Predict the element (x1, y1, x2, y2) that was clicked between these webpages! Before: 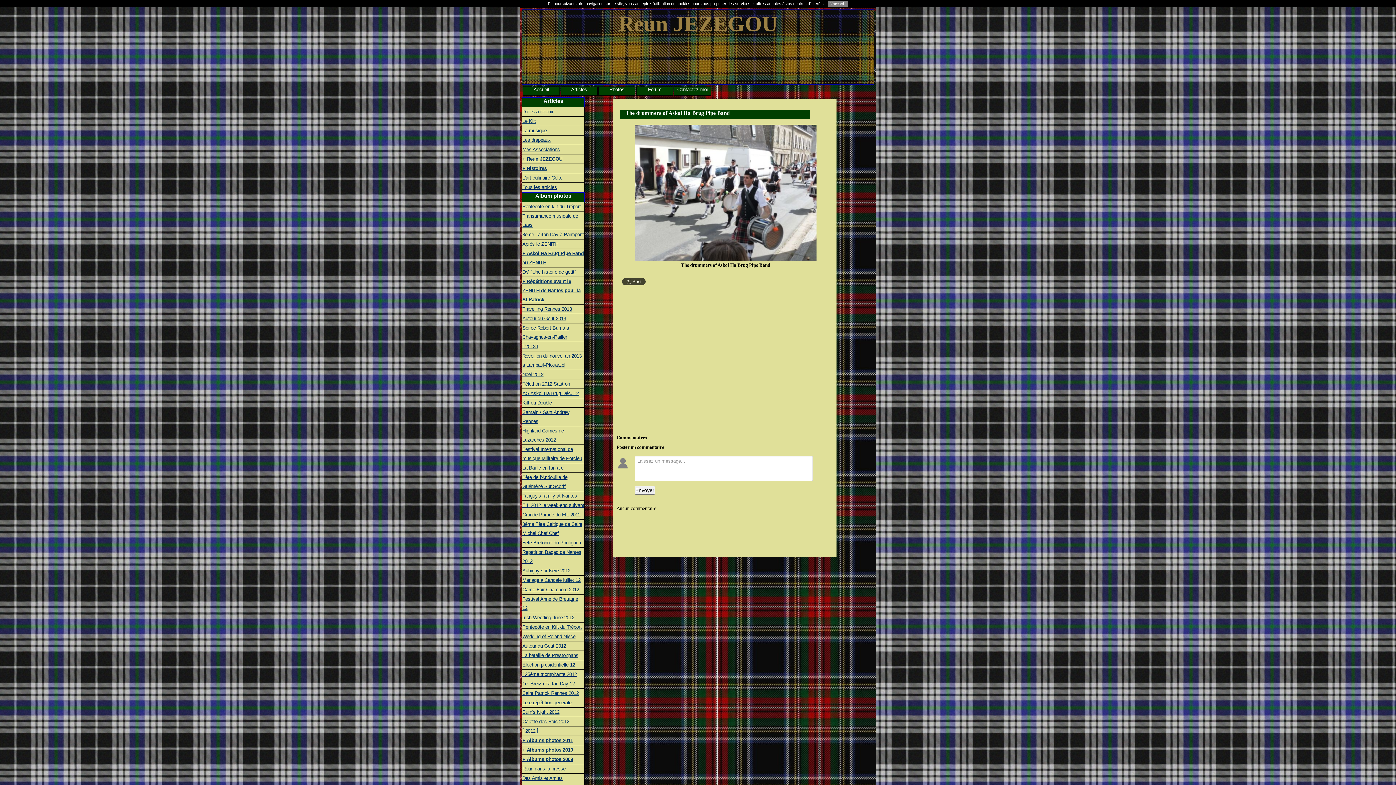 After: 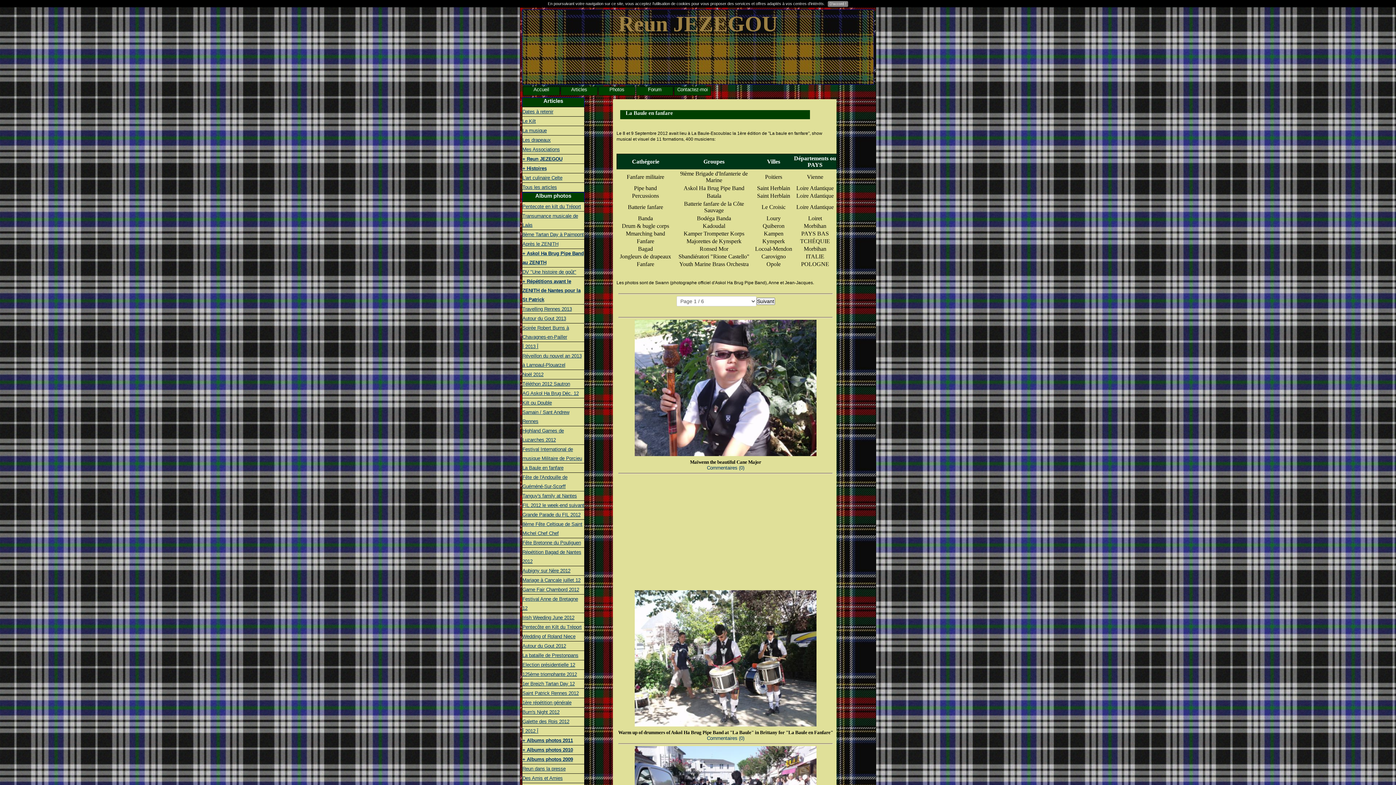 Action: label: La Baule en fanfare bbox: (522, 465, 563, 470)